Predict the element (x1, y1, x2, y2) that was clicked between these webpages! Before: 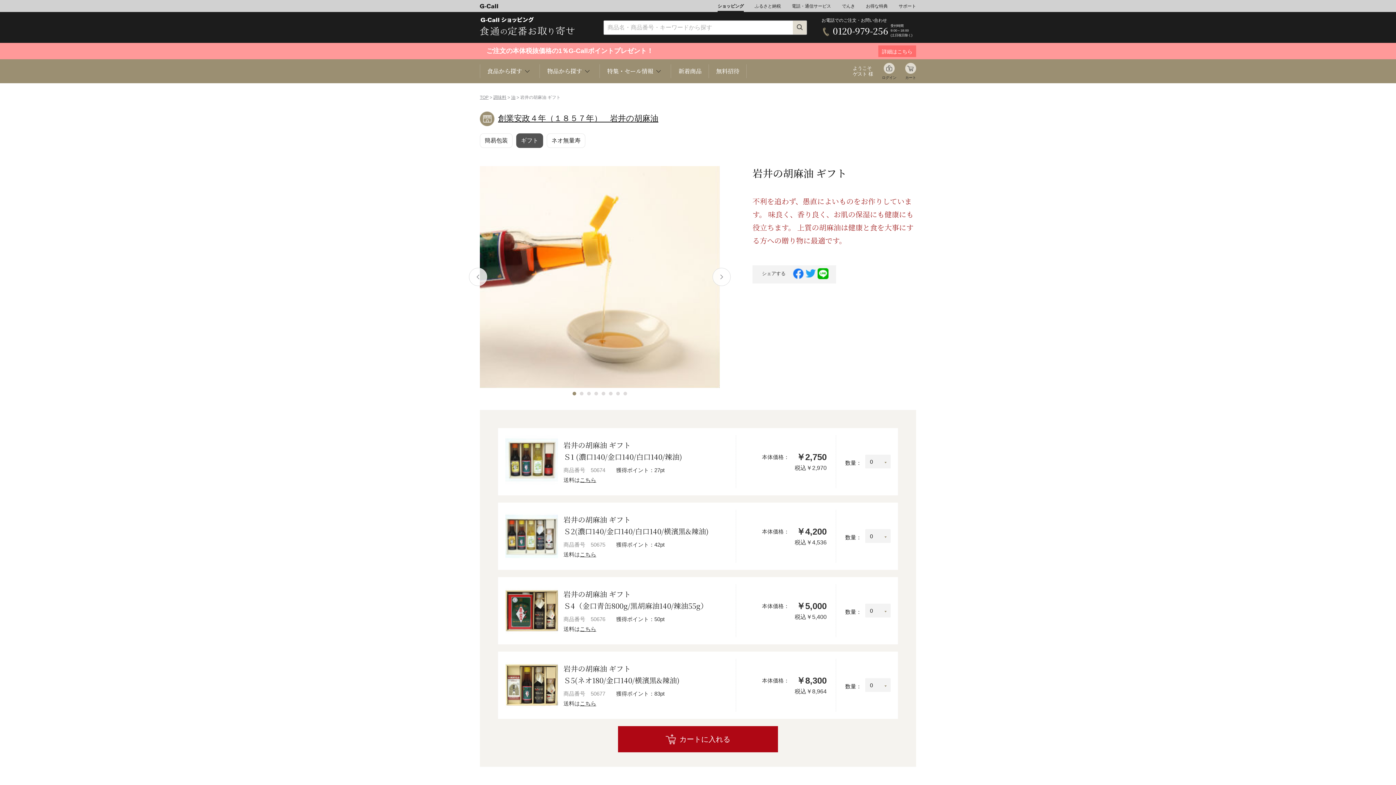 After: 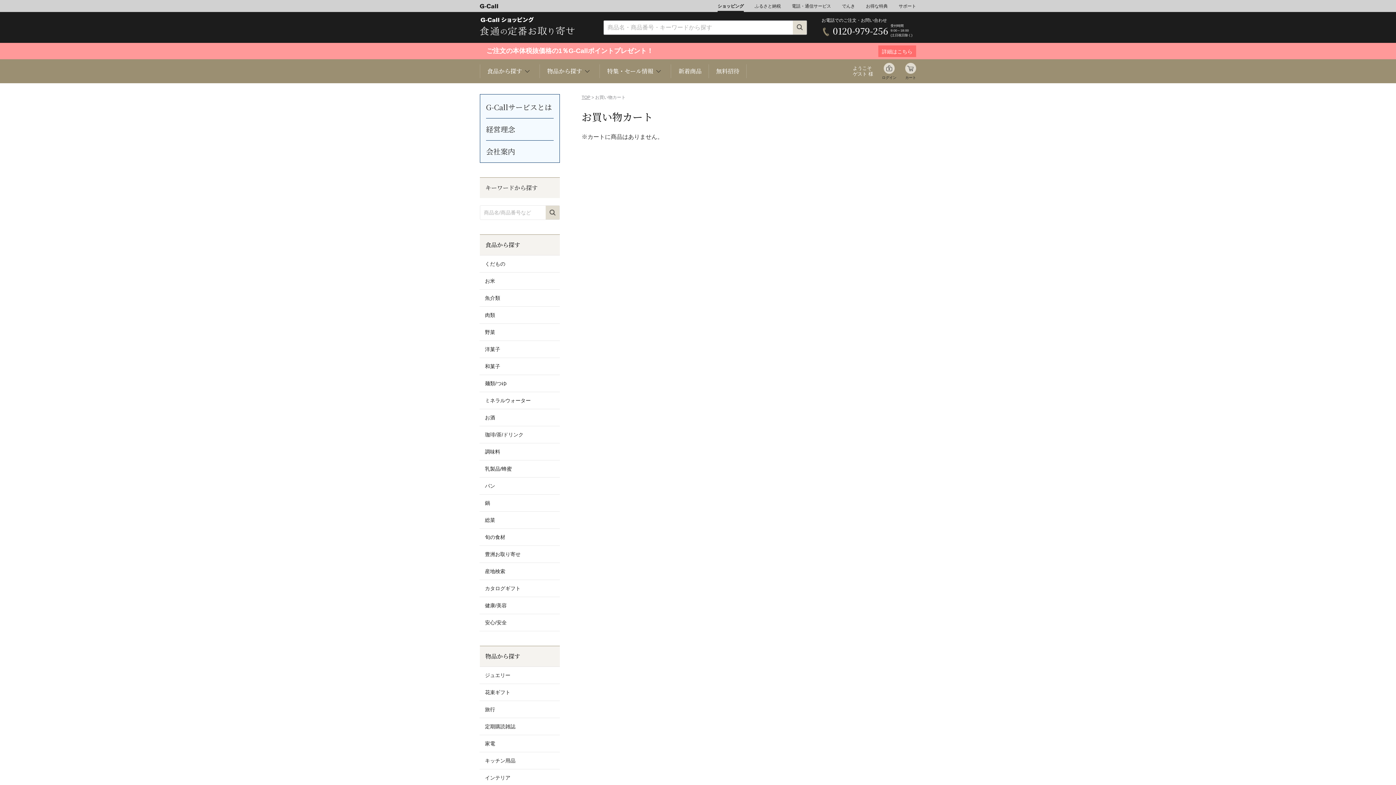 Action: bbox: (905, 62, 916, 79) label: カート